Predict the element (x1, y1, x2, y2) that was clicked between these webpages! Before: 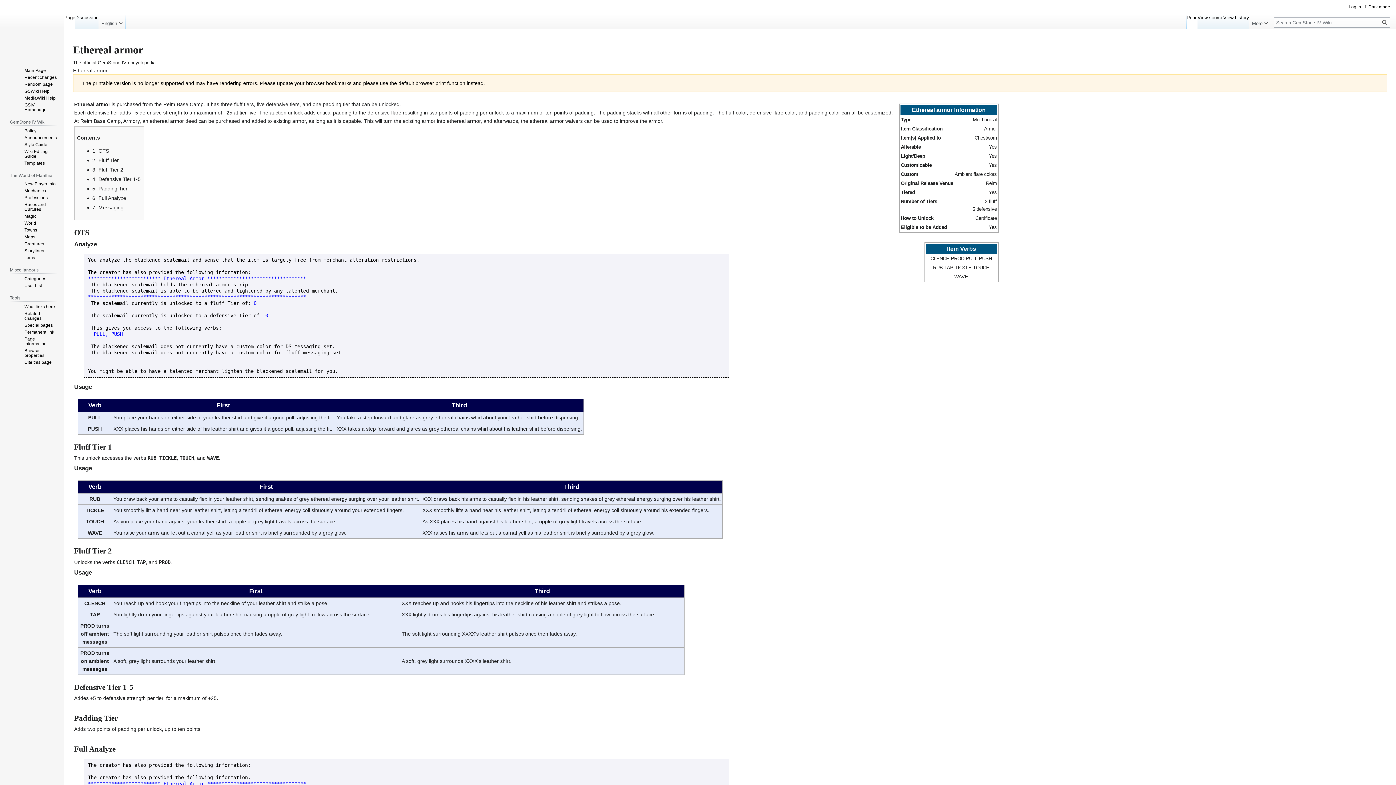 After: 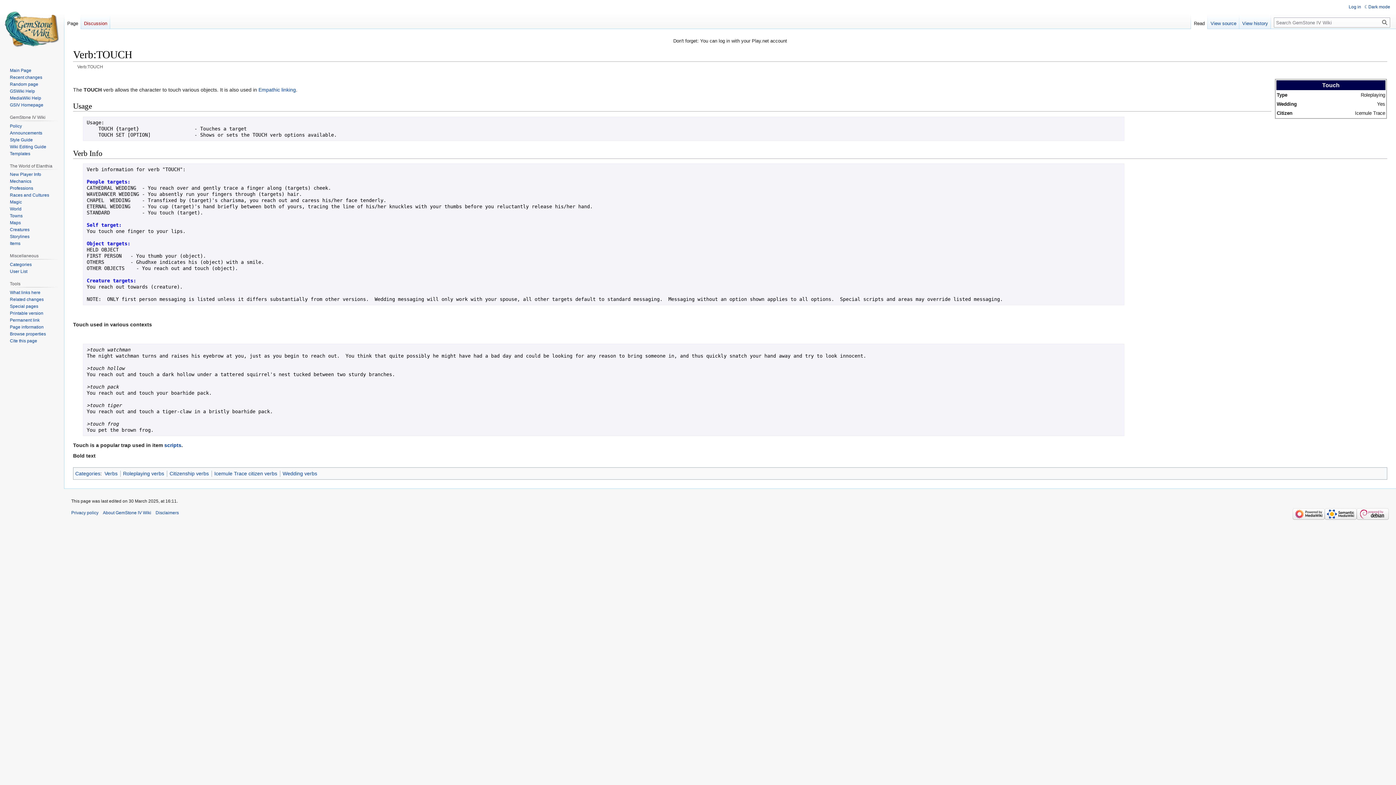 Action: label: TOUCH bbox: (973, 265, 989, 270)